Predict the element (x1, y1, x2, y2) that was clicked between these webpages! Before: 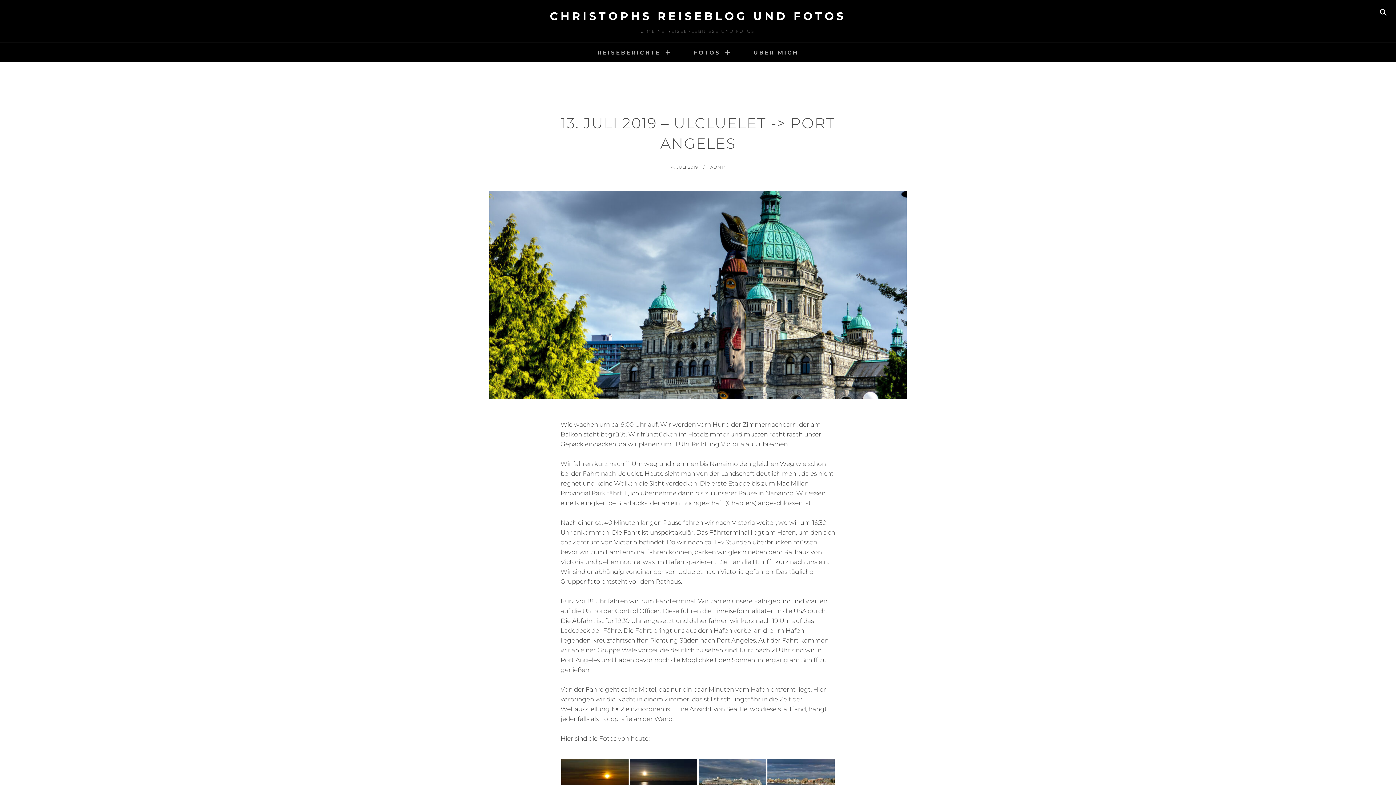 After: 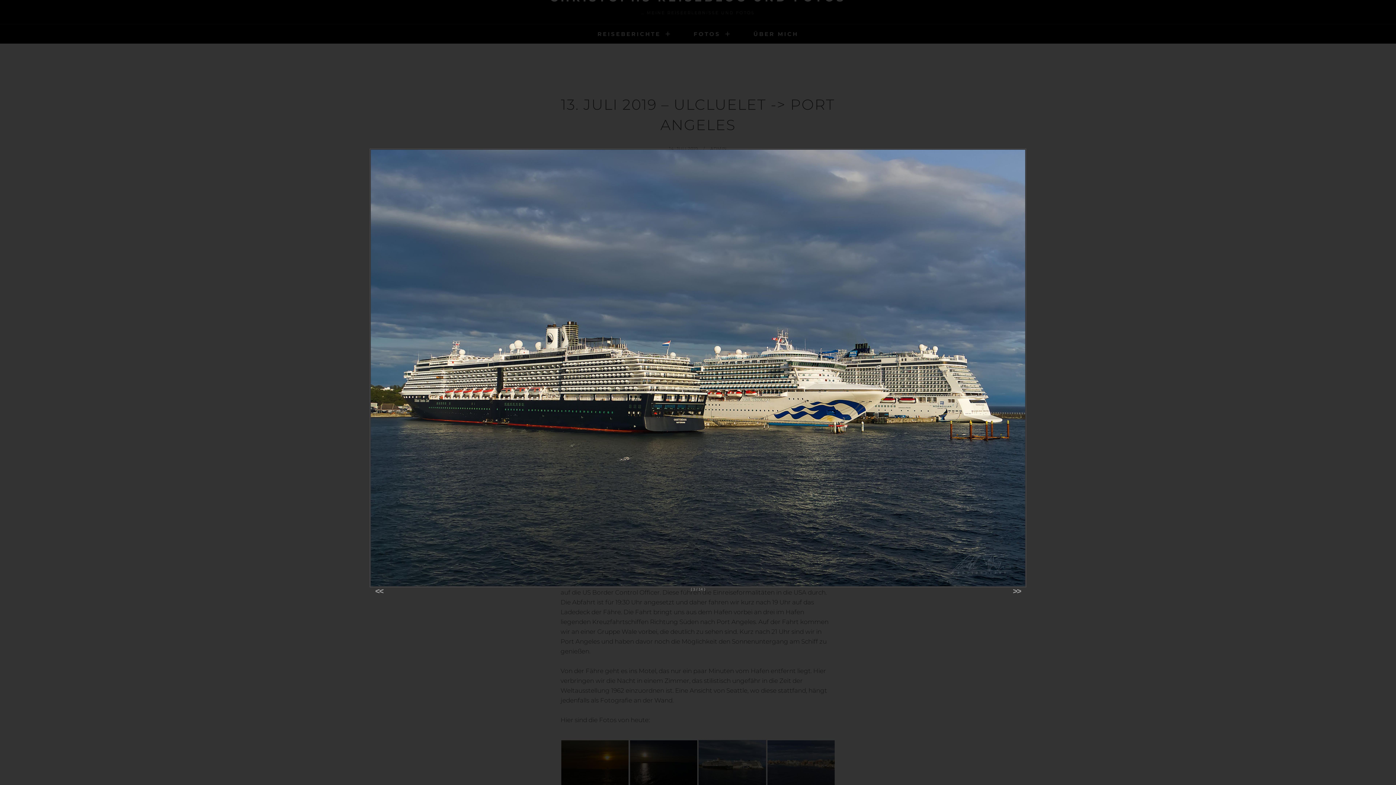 Action: bbox: (698, 759, 766, 804)